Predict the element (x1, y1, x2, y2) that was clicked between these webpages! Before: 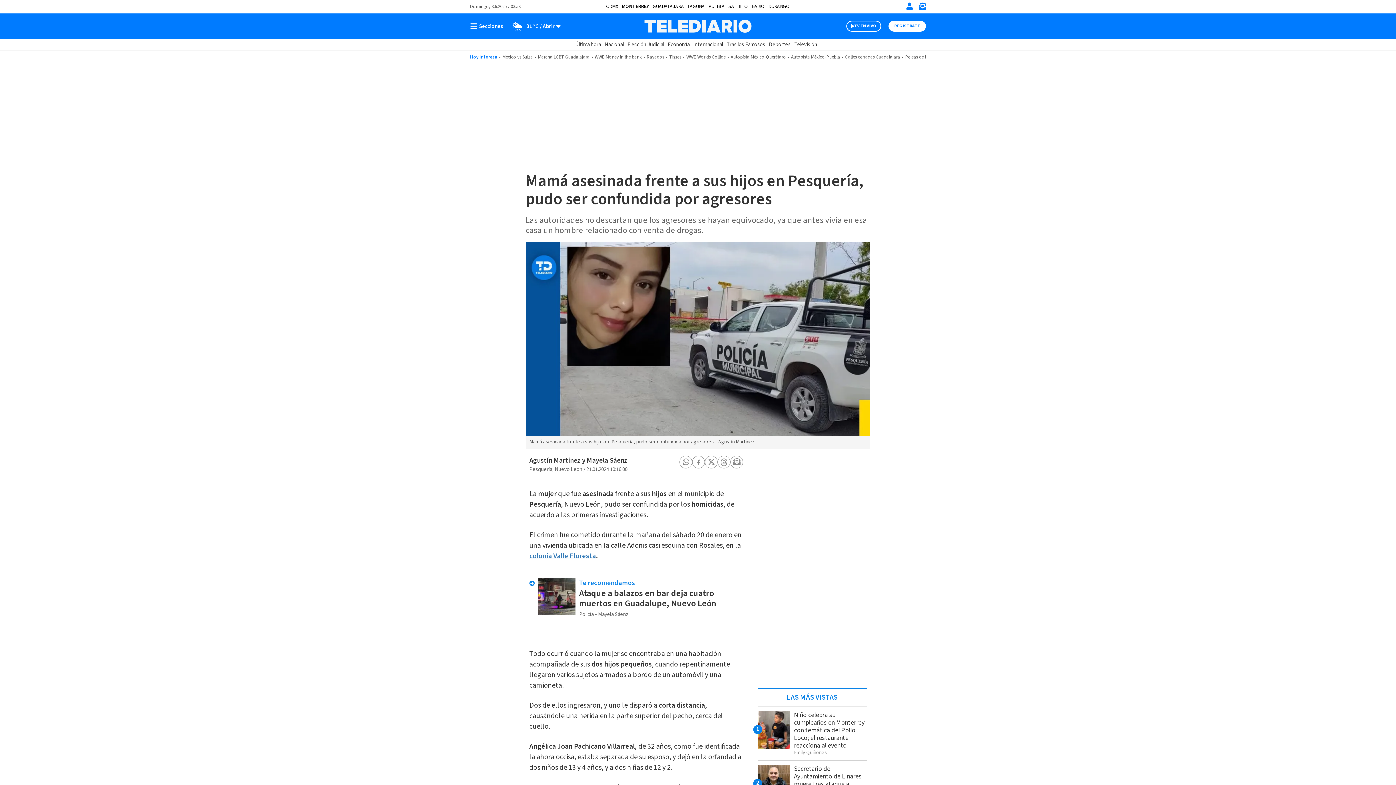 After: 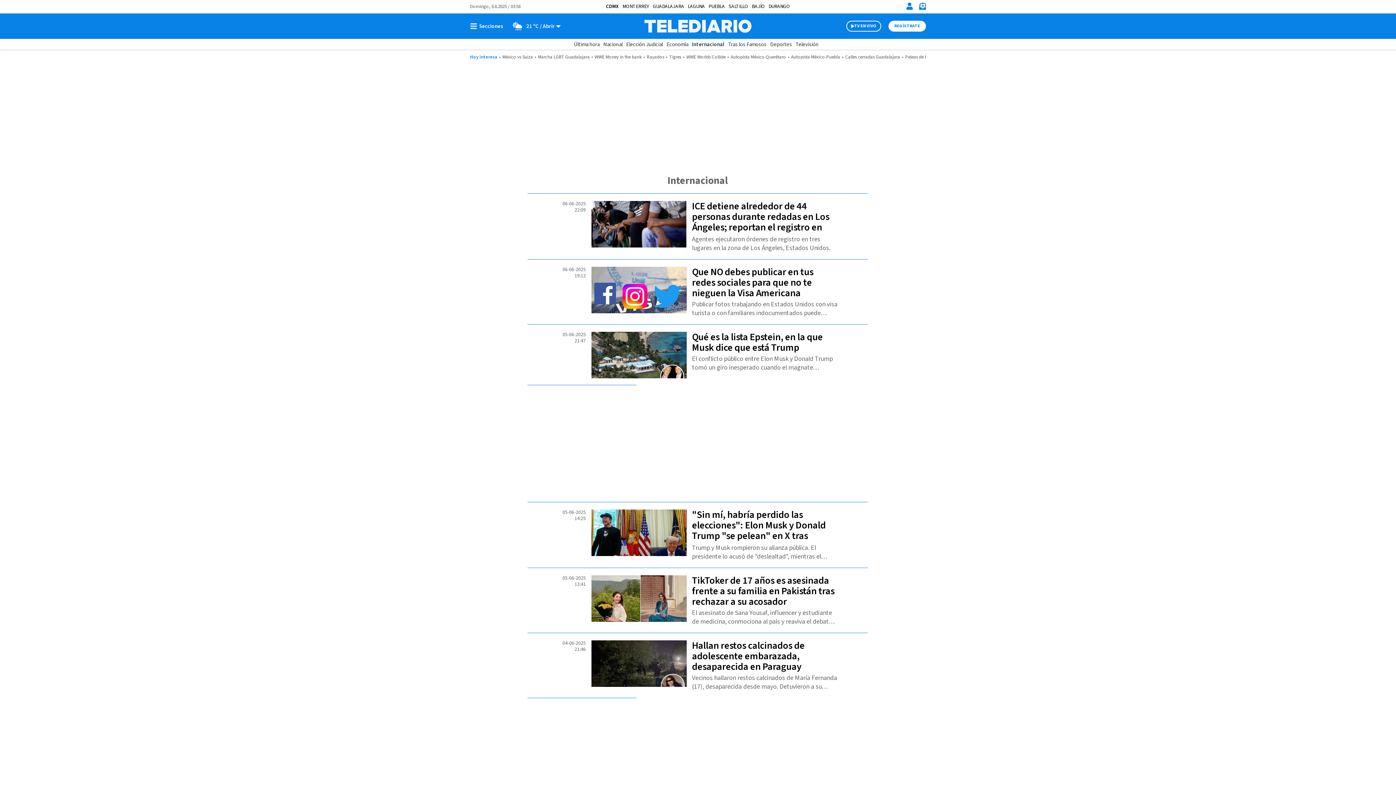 Action: label: Internacional bbox: (693, 40, 723, 48)